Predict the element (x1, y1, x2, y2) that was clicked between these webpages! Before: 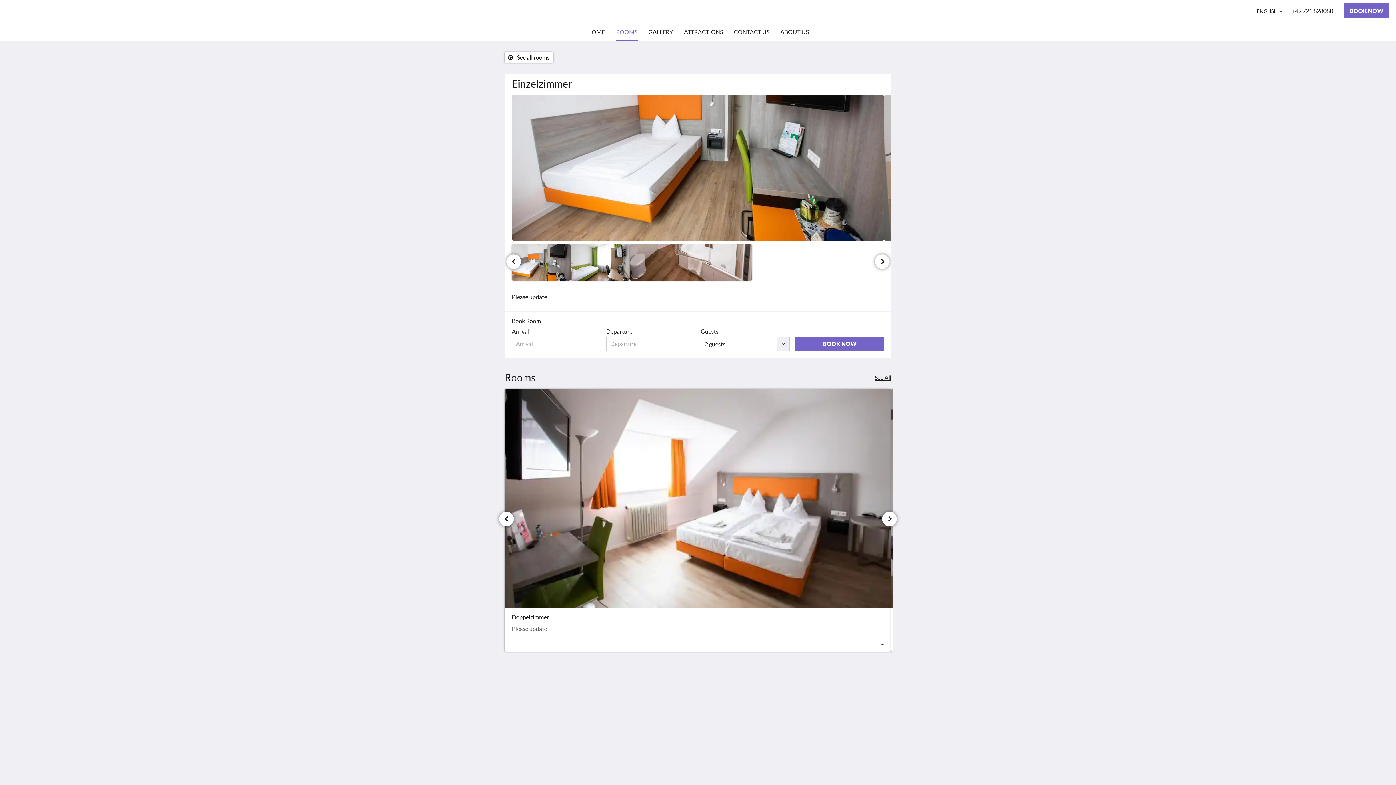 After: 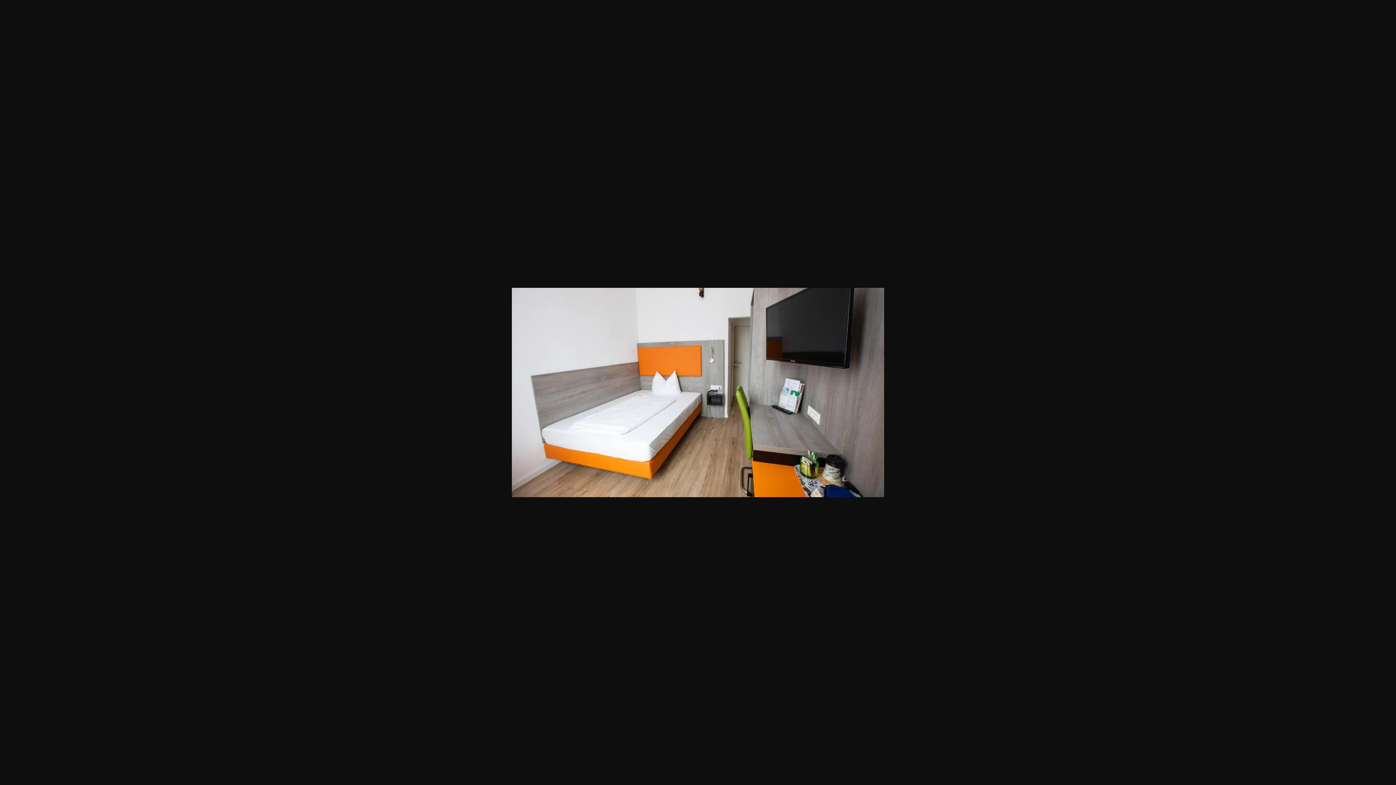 Action: bbox: (512, 244, 570, 280)